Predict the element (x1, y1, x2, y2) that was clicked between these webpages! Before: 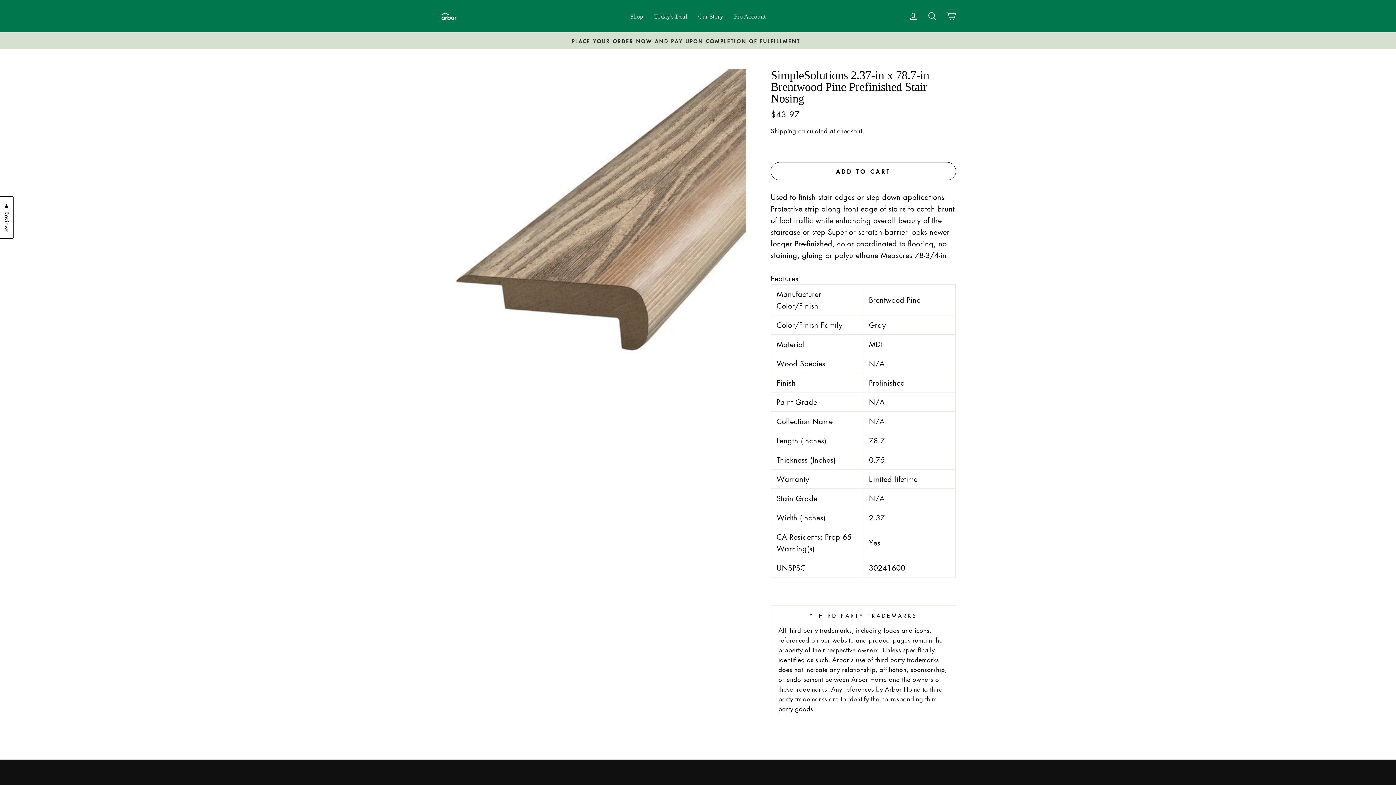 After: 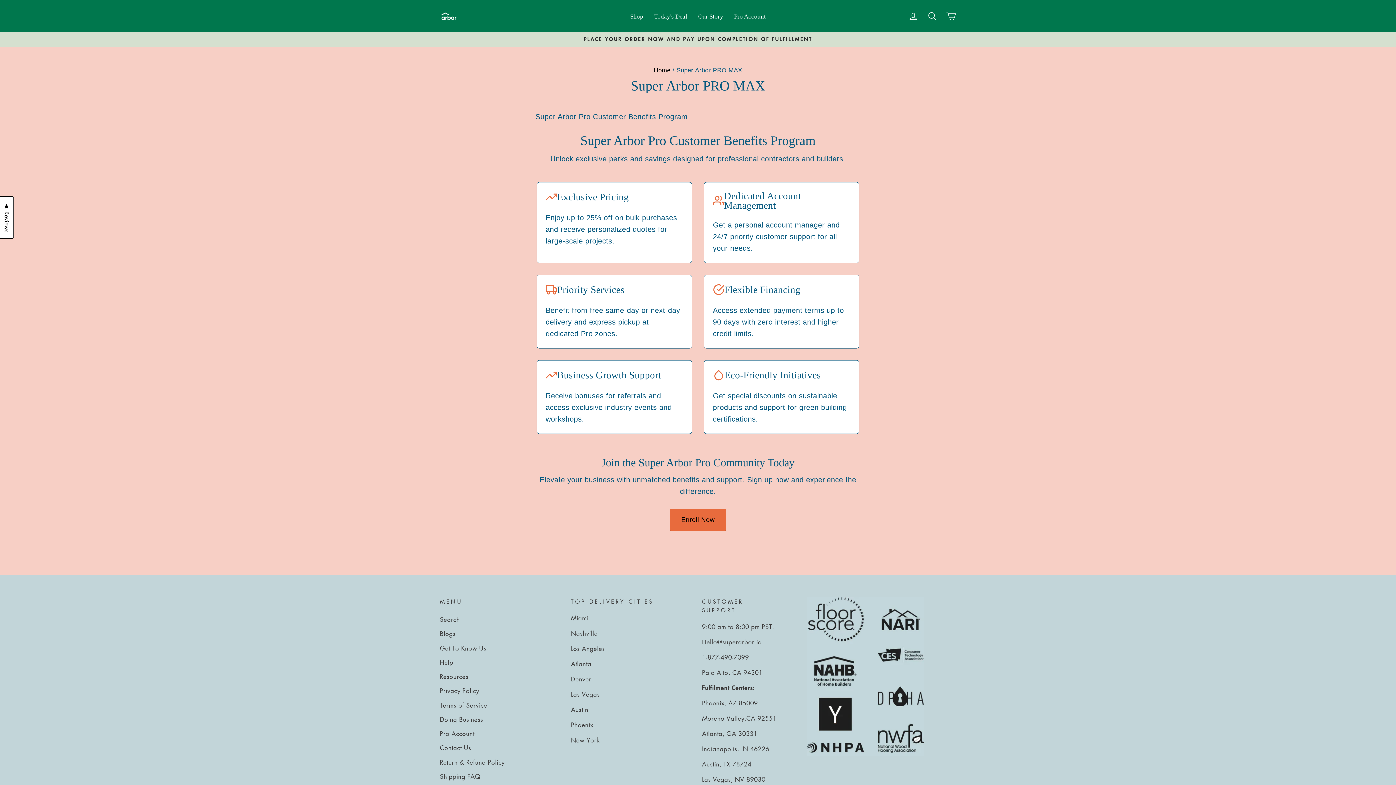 Action: bbox: (728, 10, 771, 22) label: Pro Account